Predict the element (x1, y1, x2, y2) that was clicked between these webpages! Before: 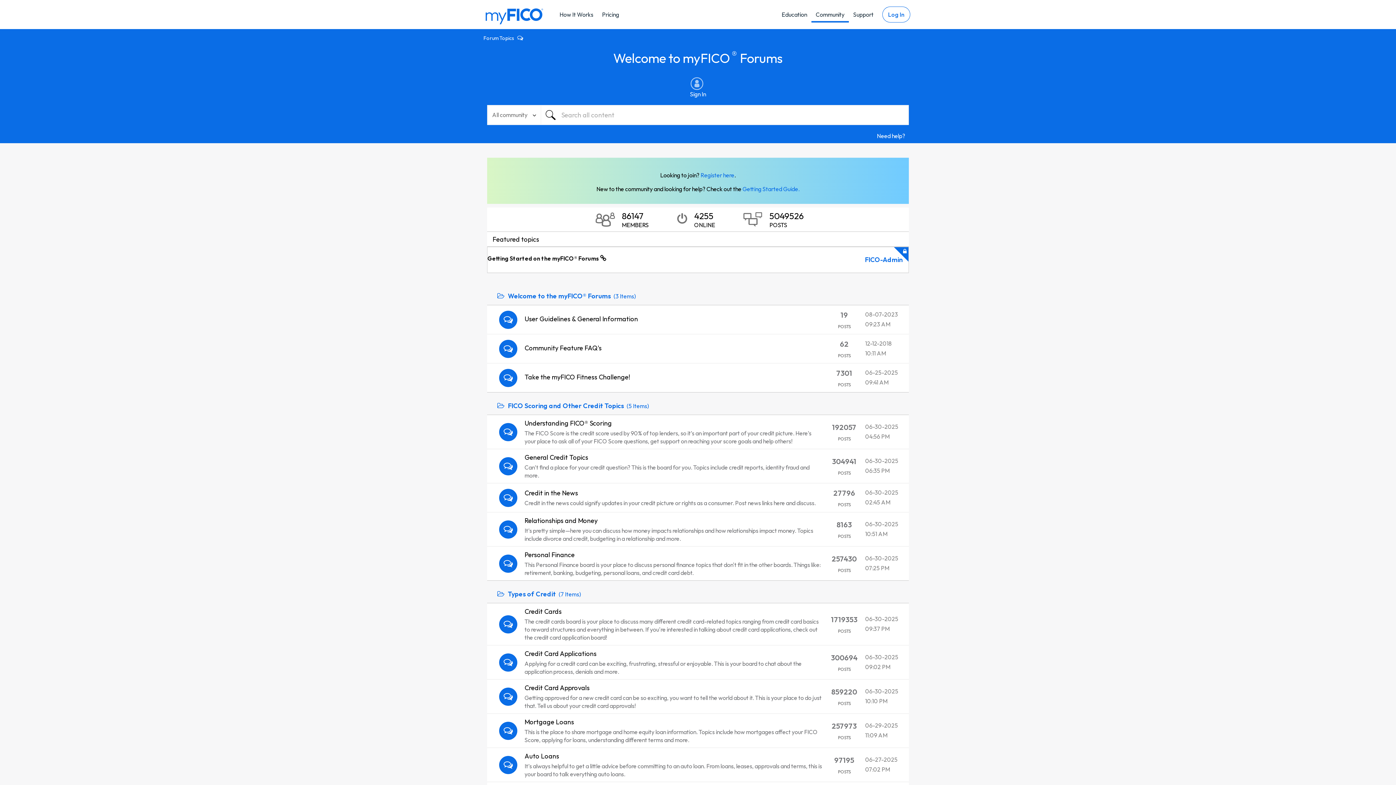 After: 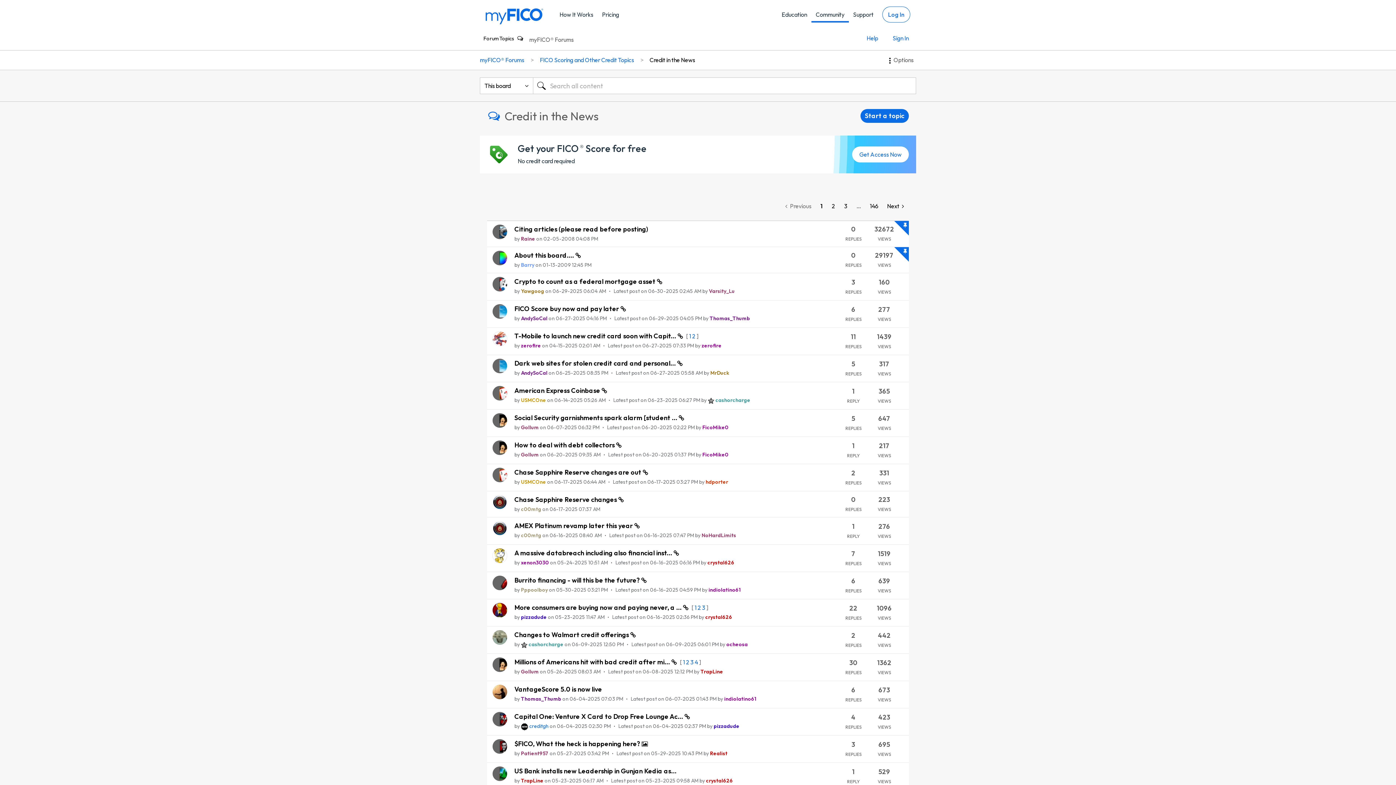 Action: bbox: (524, 489, 578, 497) label: Credit in the News